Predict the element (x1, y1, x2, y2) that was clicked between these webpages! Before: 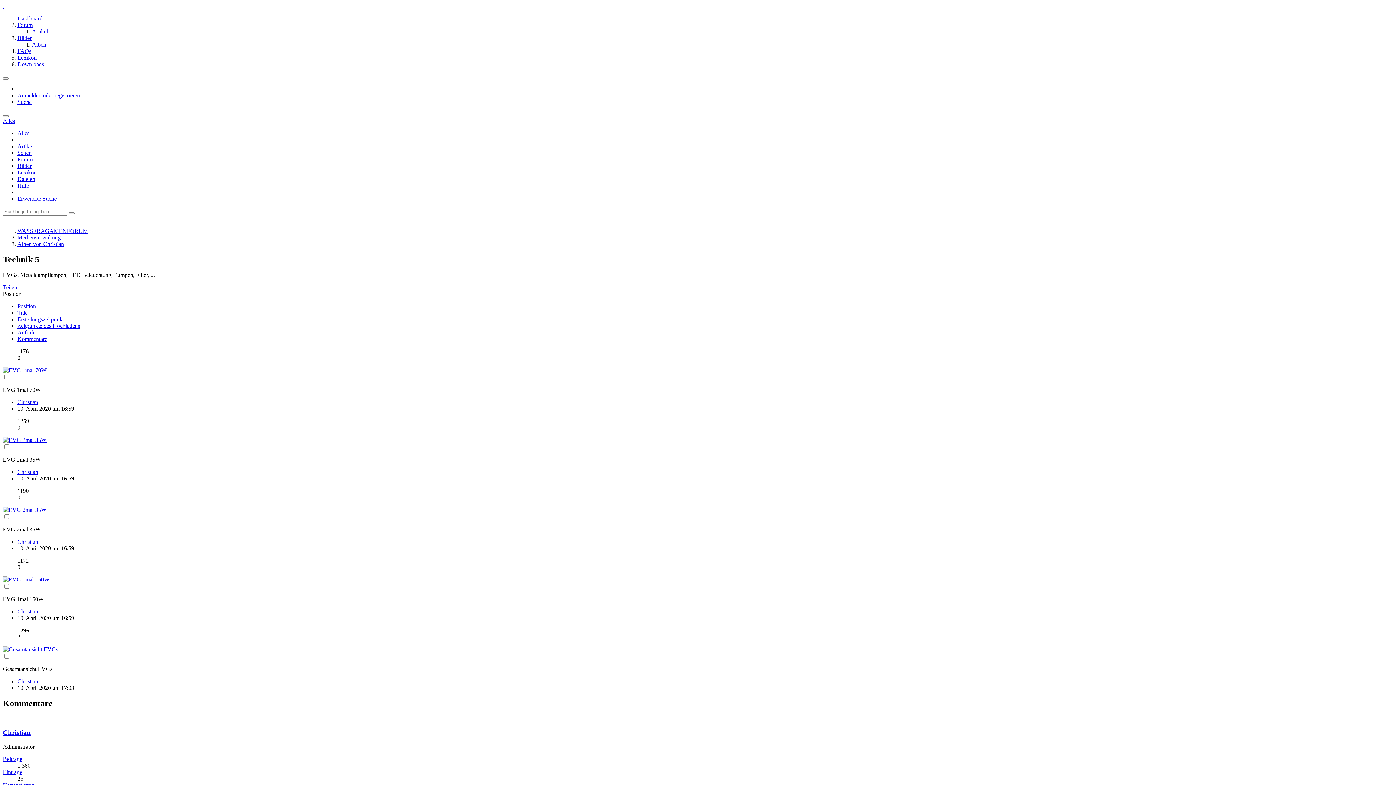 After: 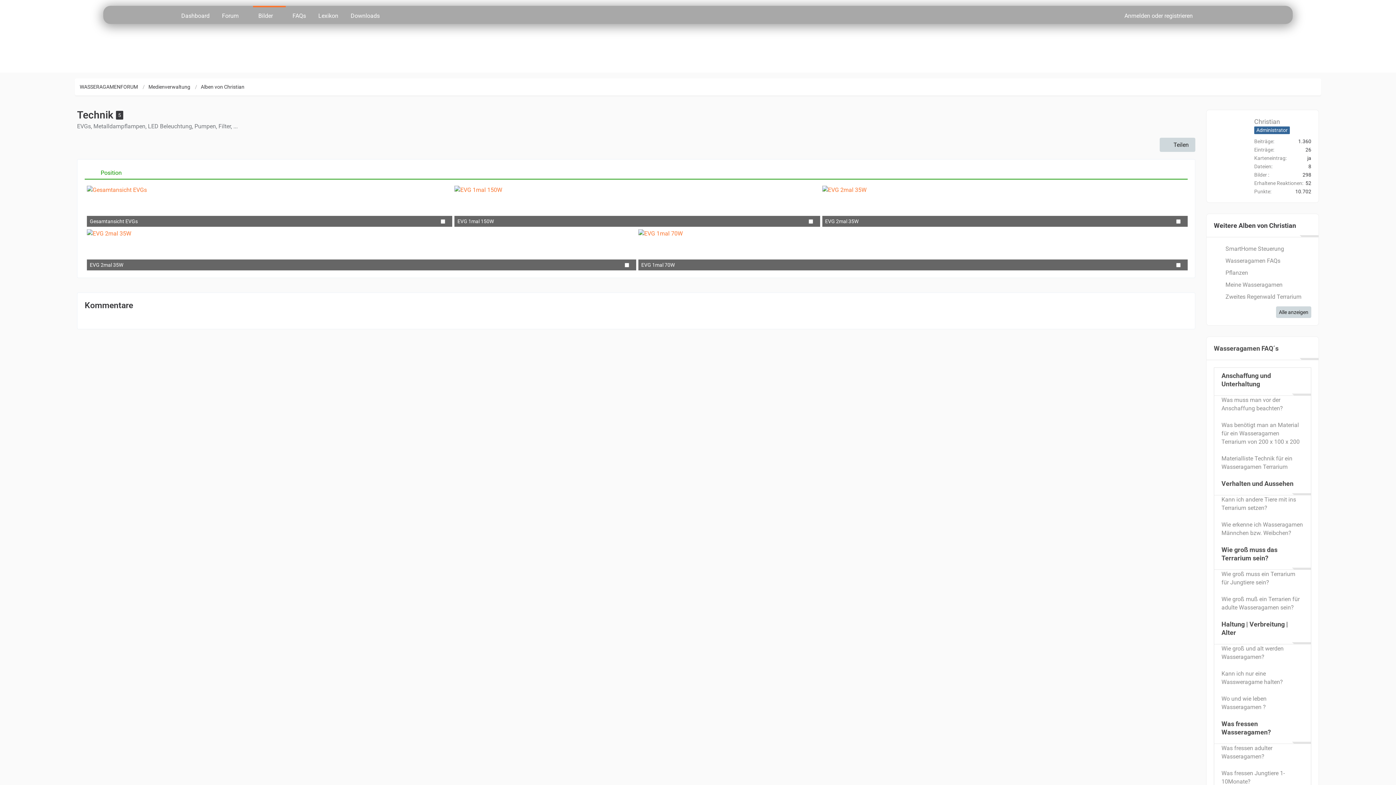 Action: label: Position bbox: (17, 303, 36, 309)